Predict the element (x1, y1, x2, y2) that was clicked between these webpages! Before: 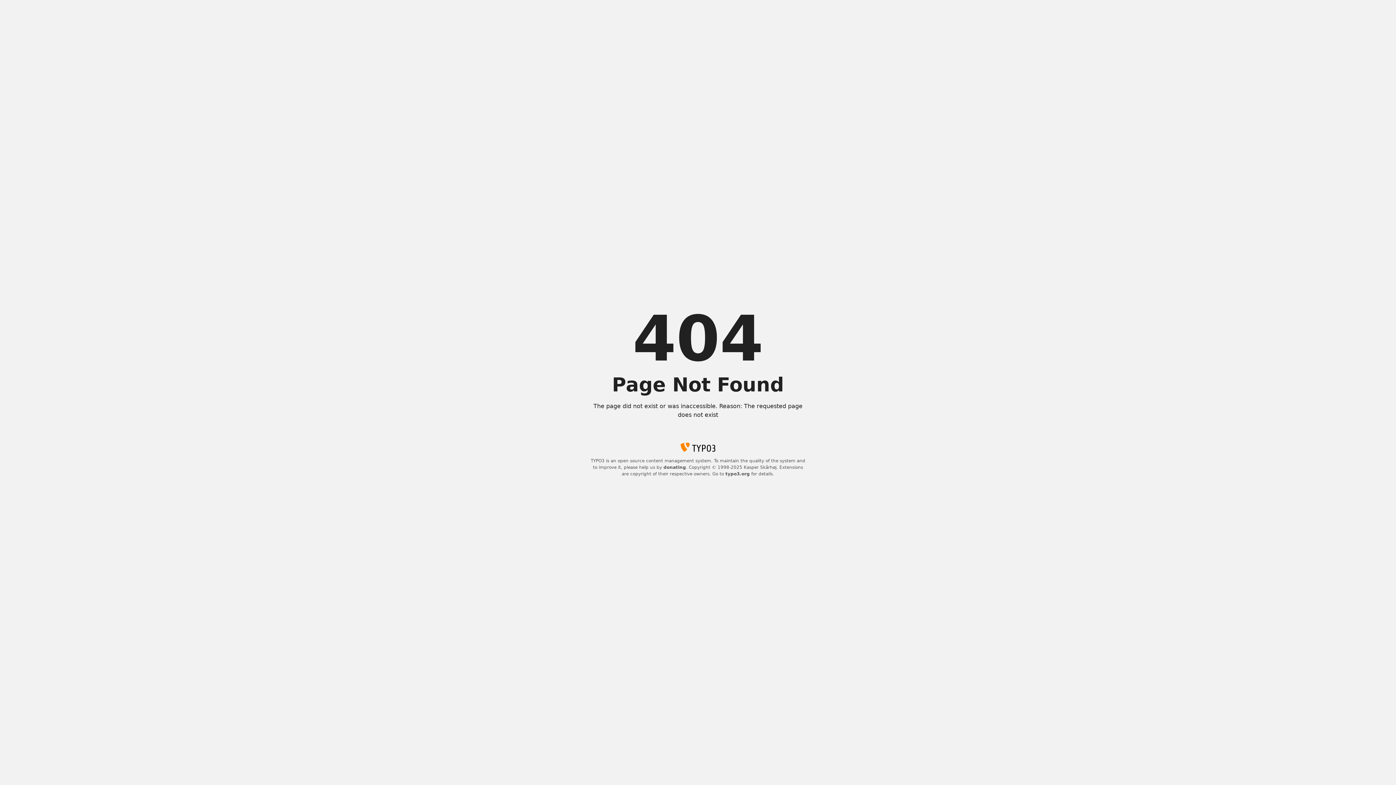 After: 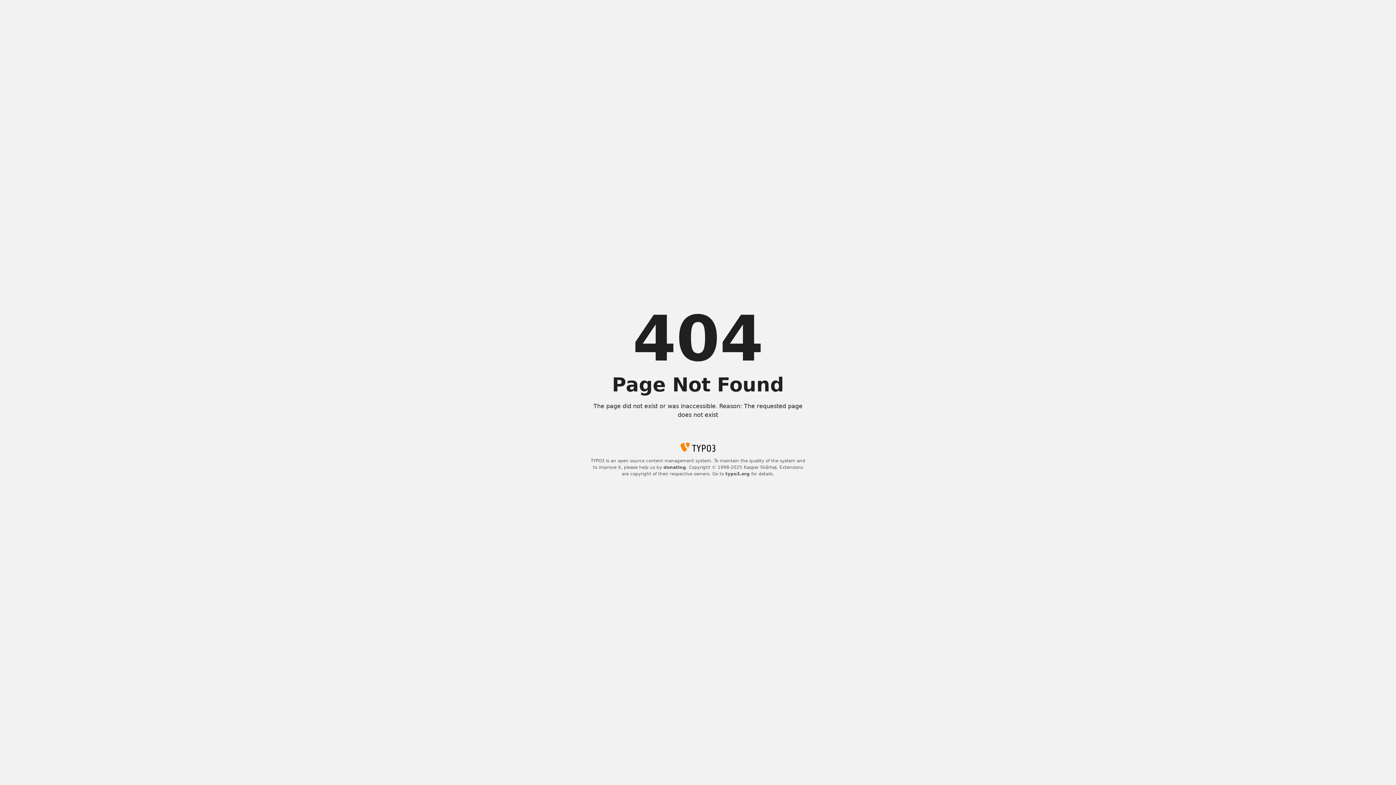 Action: label: donating bbox: (663, 465, 686, 470)